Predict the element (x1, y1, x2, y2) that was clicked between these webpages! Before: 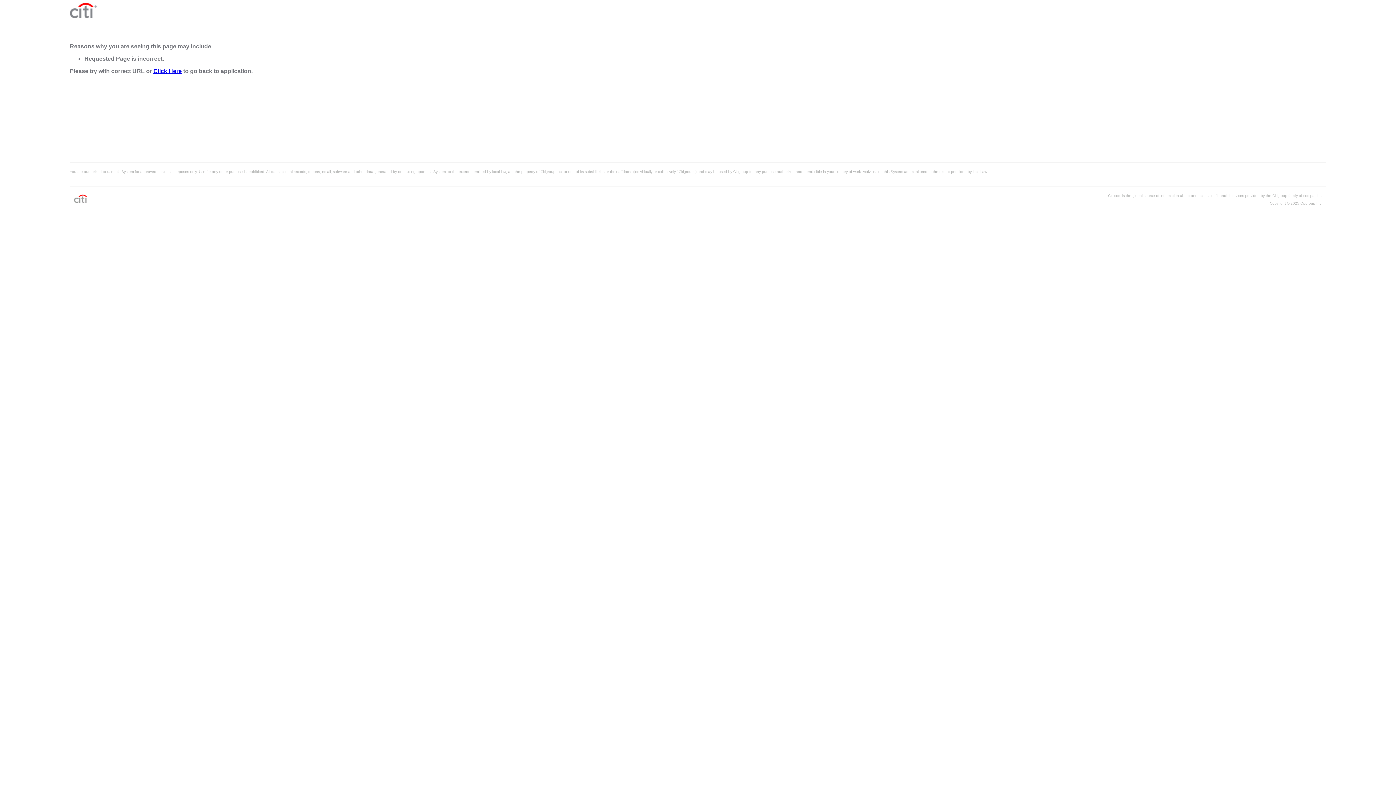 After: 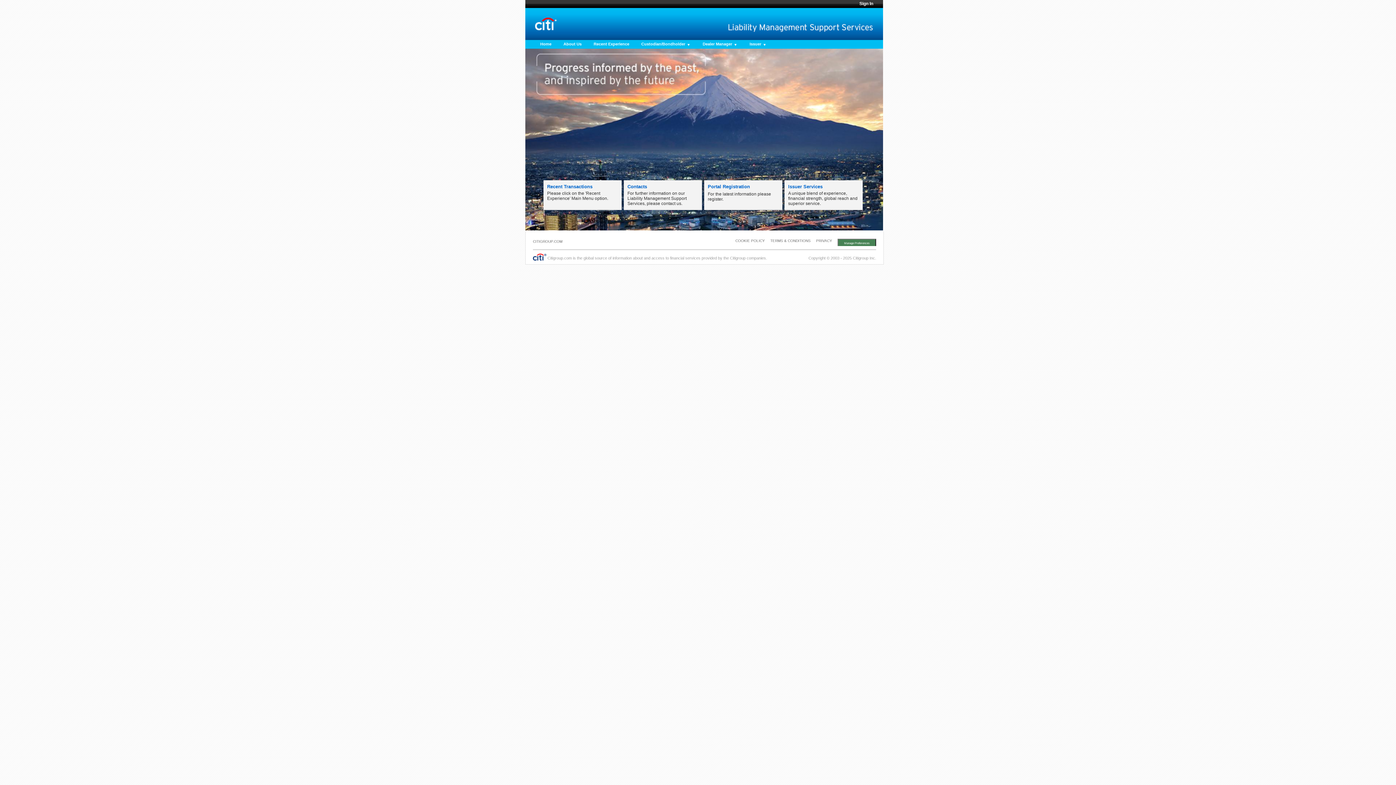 Action: bbox: (153, 68, 181, 74) label: Click Here